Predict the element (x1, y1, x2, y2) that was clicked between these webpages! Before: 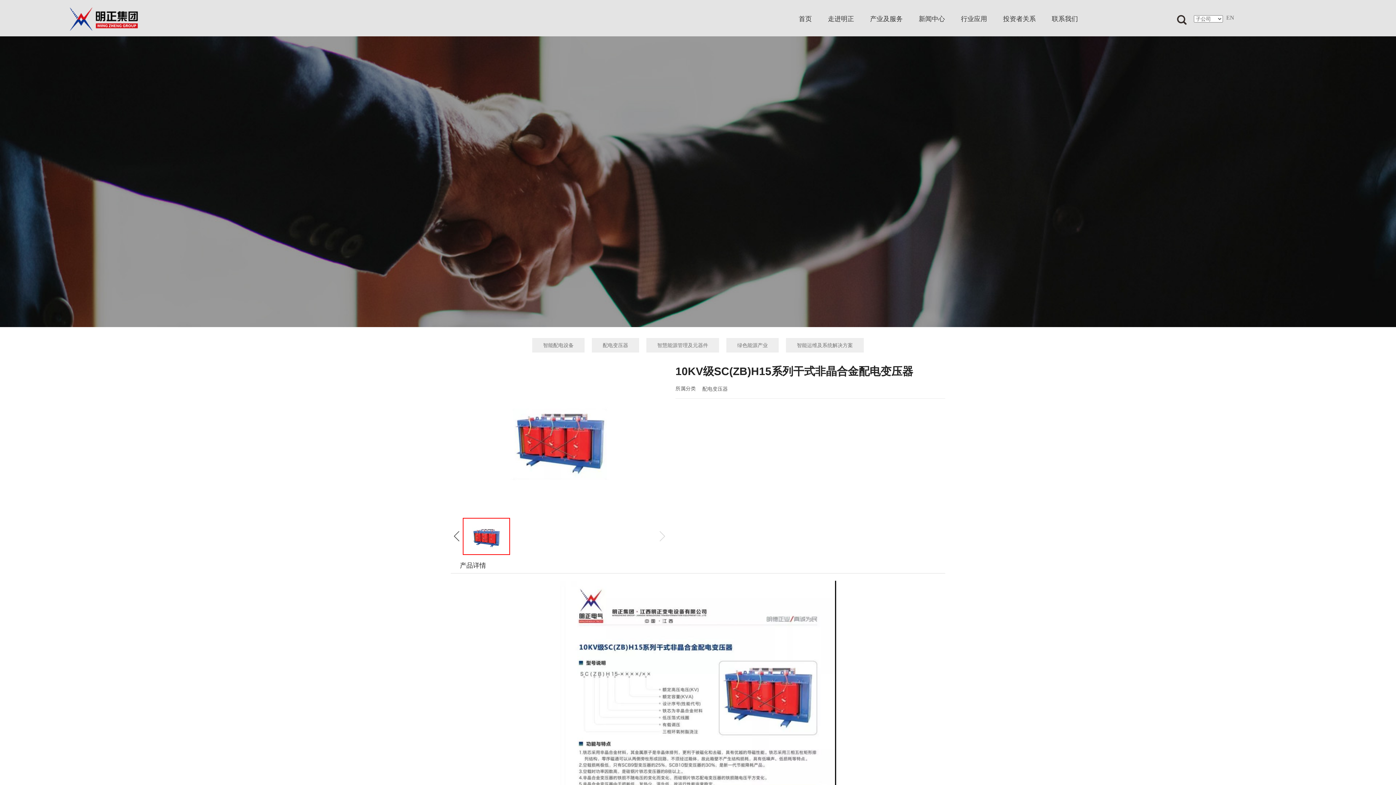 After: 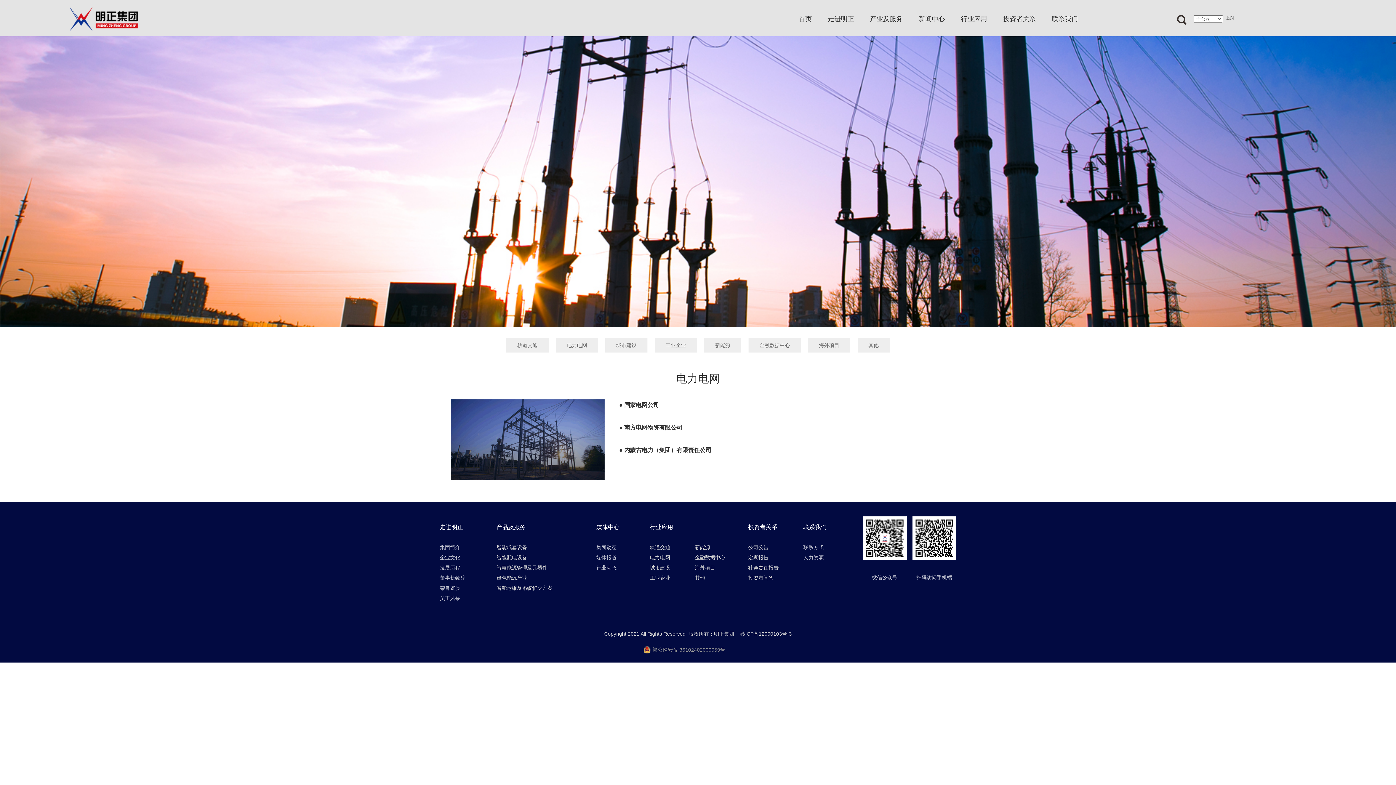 Action: label: 行业应用 bbox: (961, 7, 987, 30)